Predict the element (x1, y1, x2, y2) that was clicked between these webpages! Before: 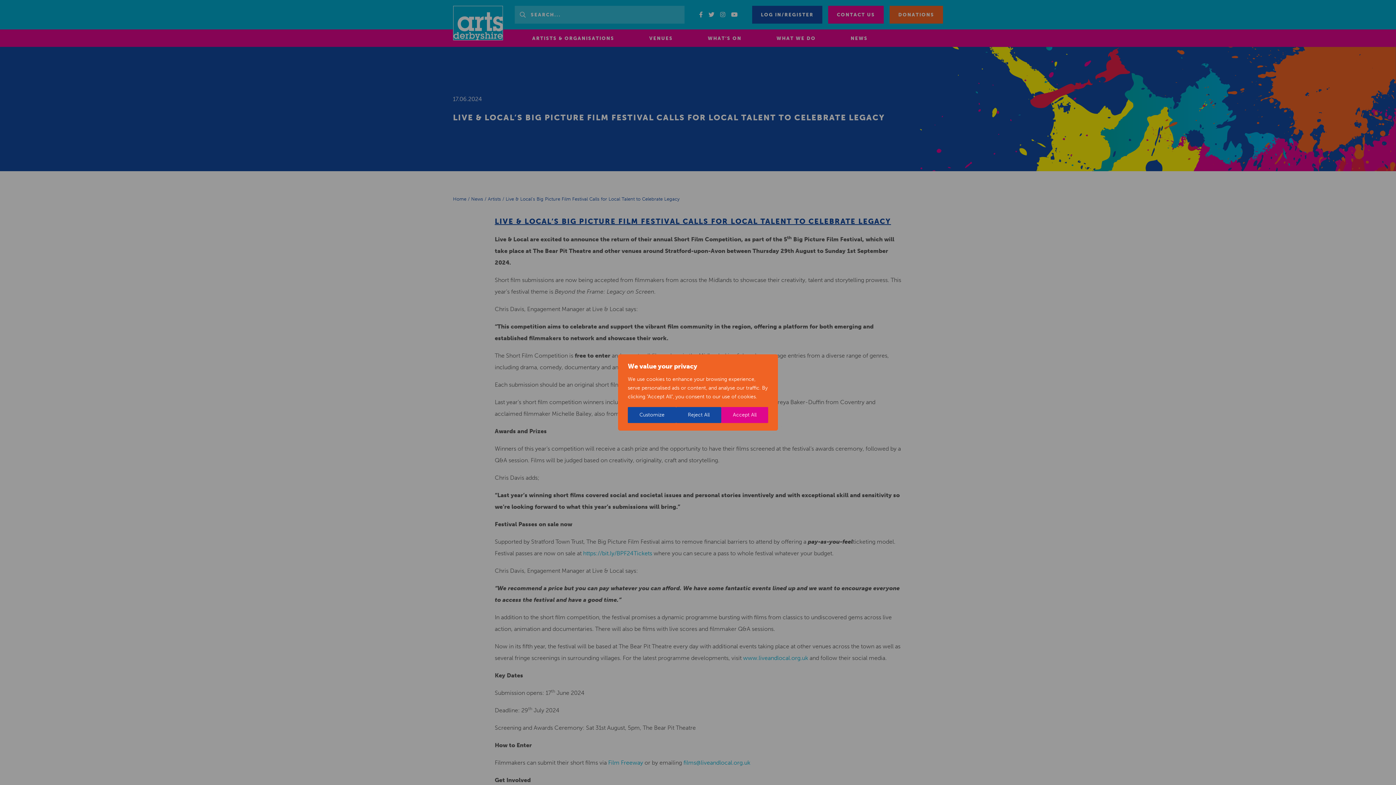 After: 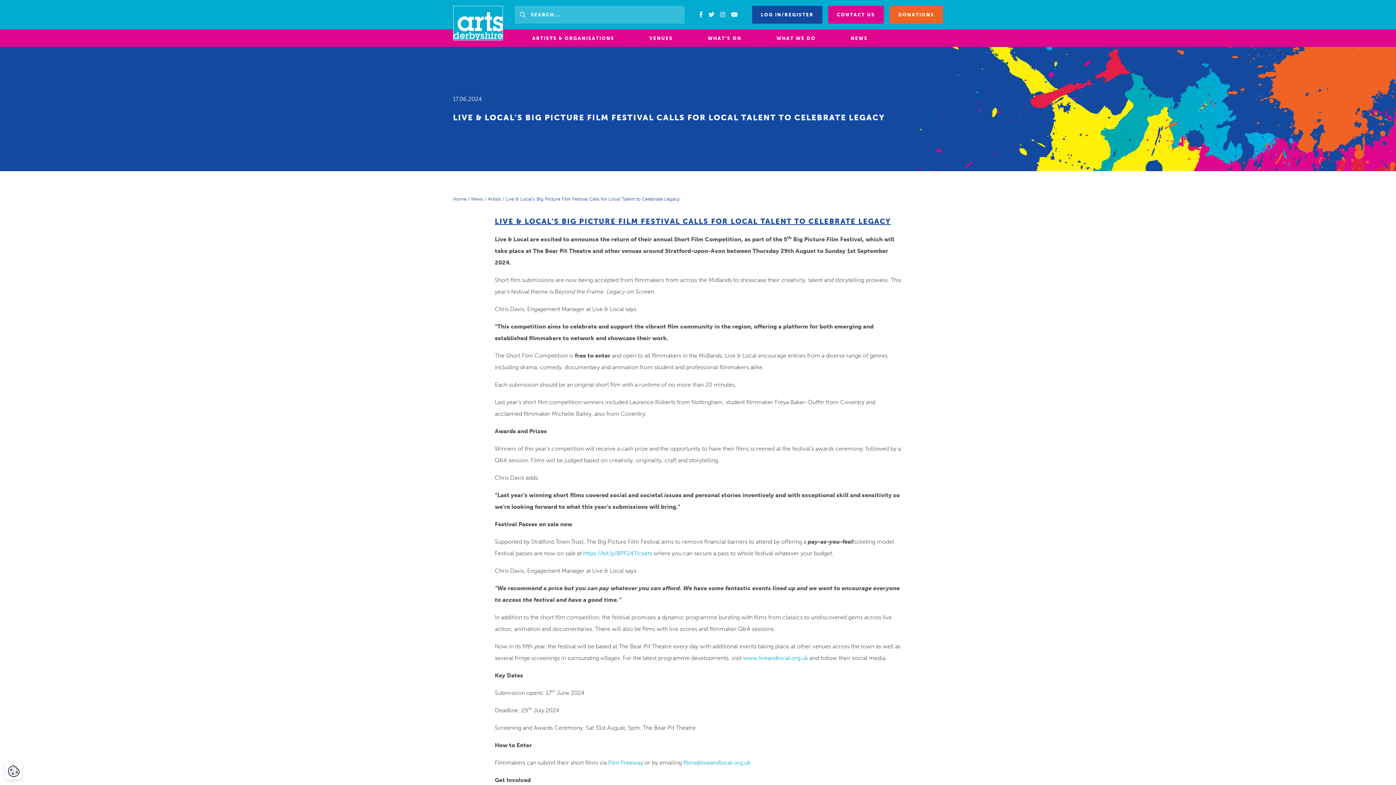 Action: bbox: (721, 407, 768, 423) label: Accept All